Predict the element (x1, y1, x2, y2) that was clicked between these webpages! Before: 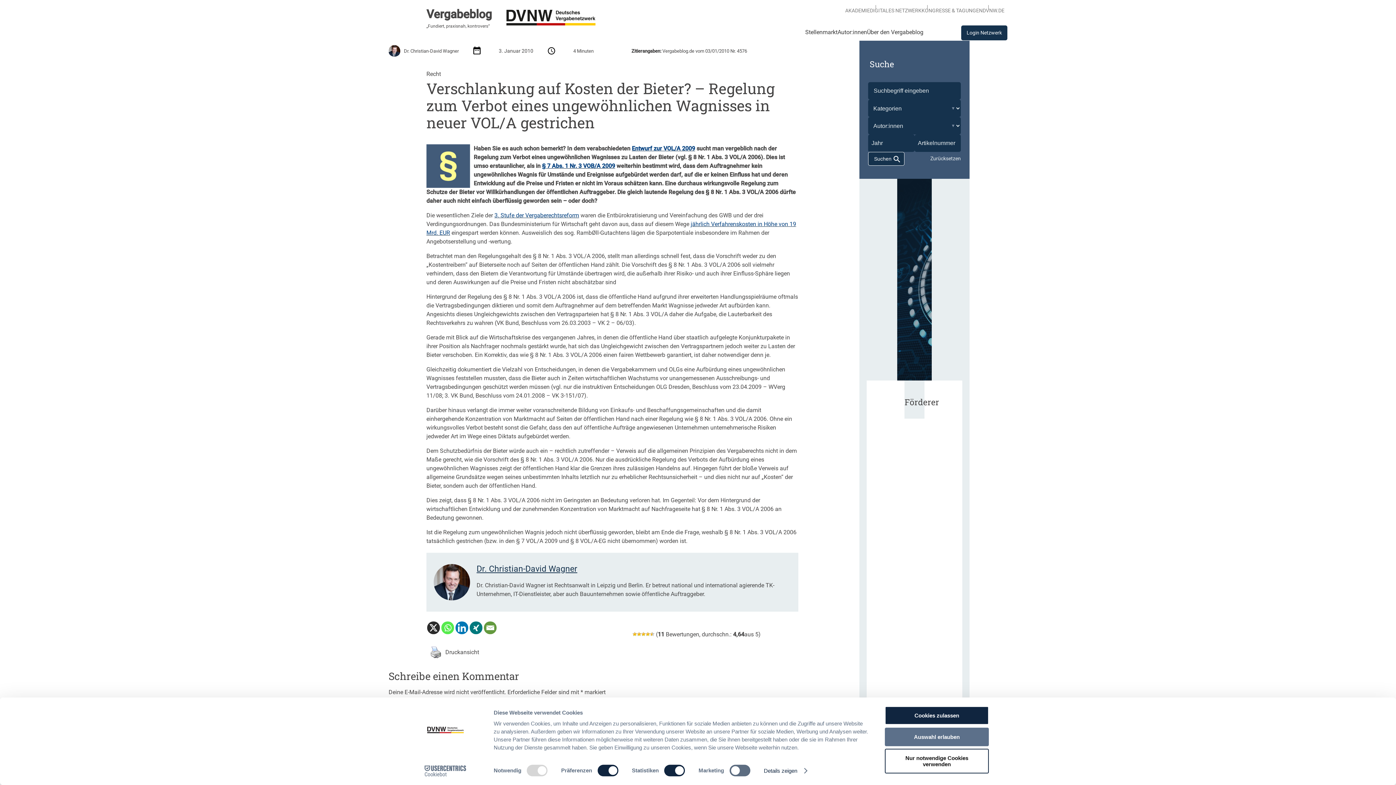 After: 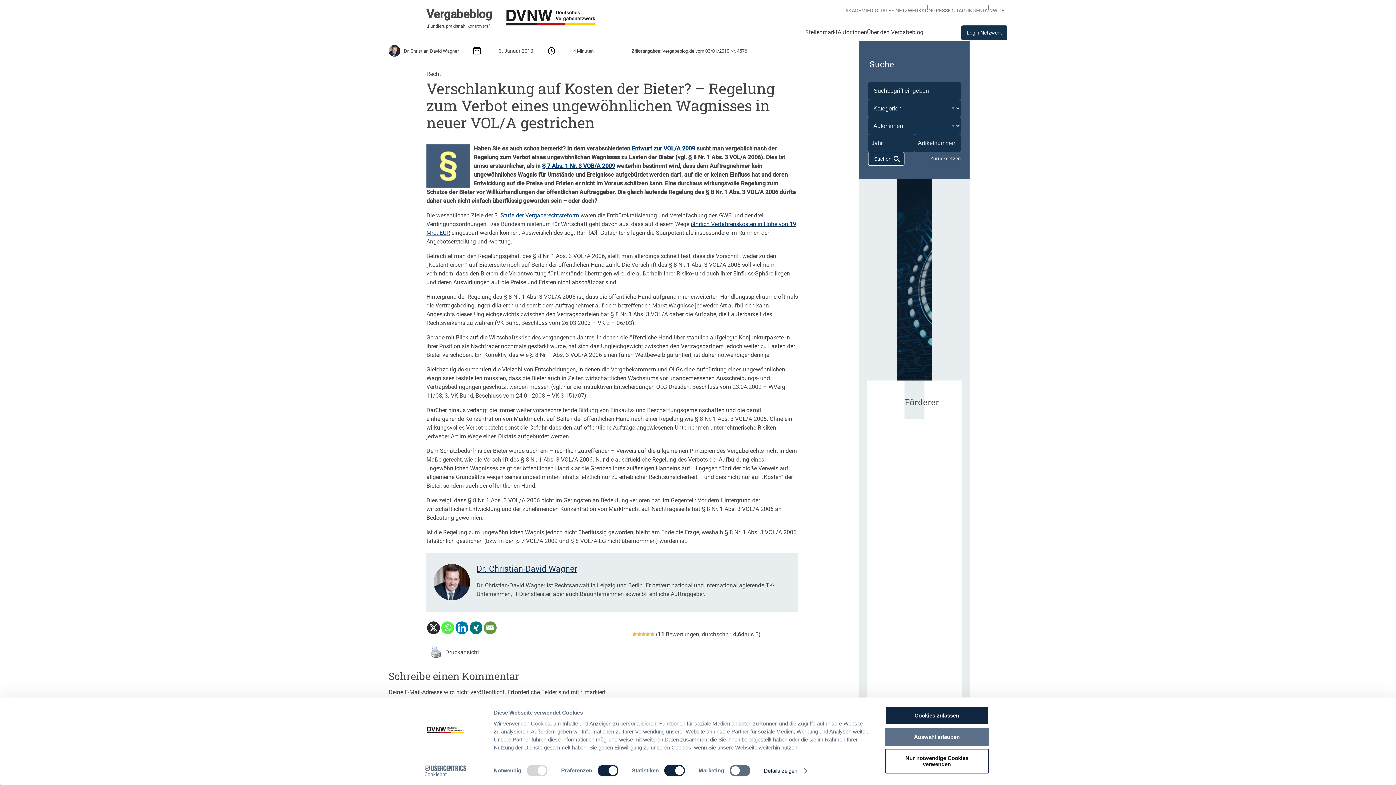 Action: bbox: (484, 621, 496, 634) label: Email